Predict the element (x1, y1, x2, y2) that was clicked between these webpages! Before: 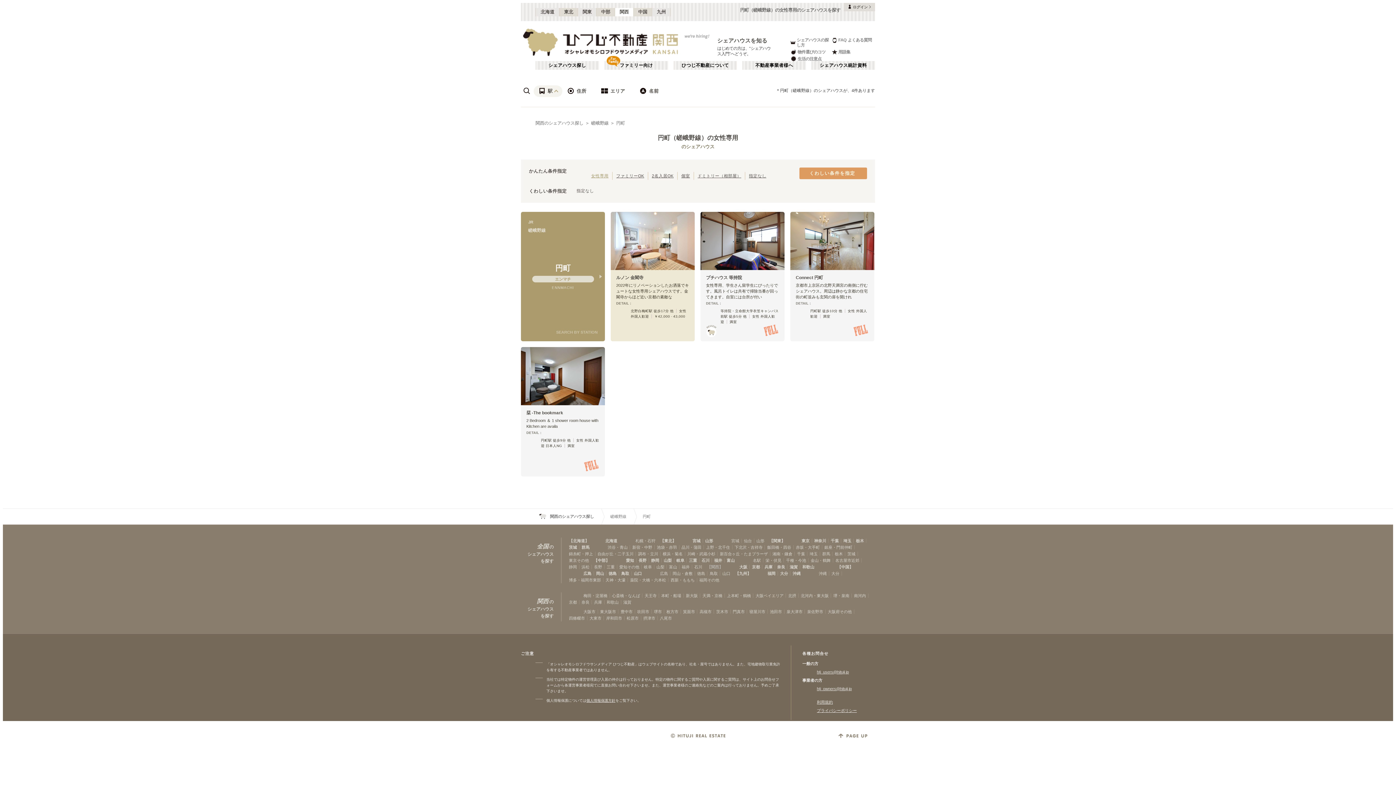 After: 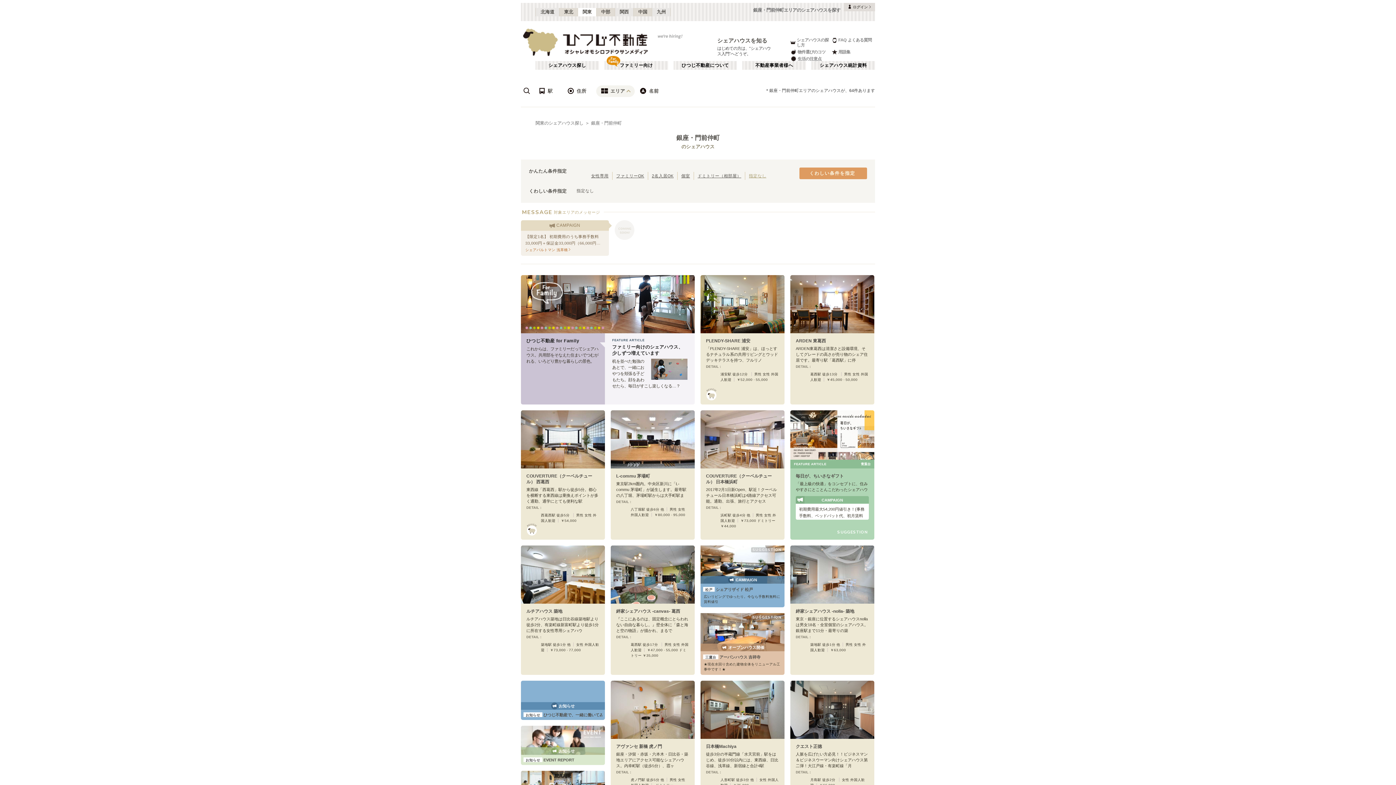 Action: bbox: (824, 544, 852, 550) label: 銀座・門前仲町